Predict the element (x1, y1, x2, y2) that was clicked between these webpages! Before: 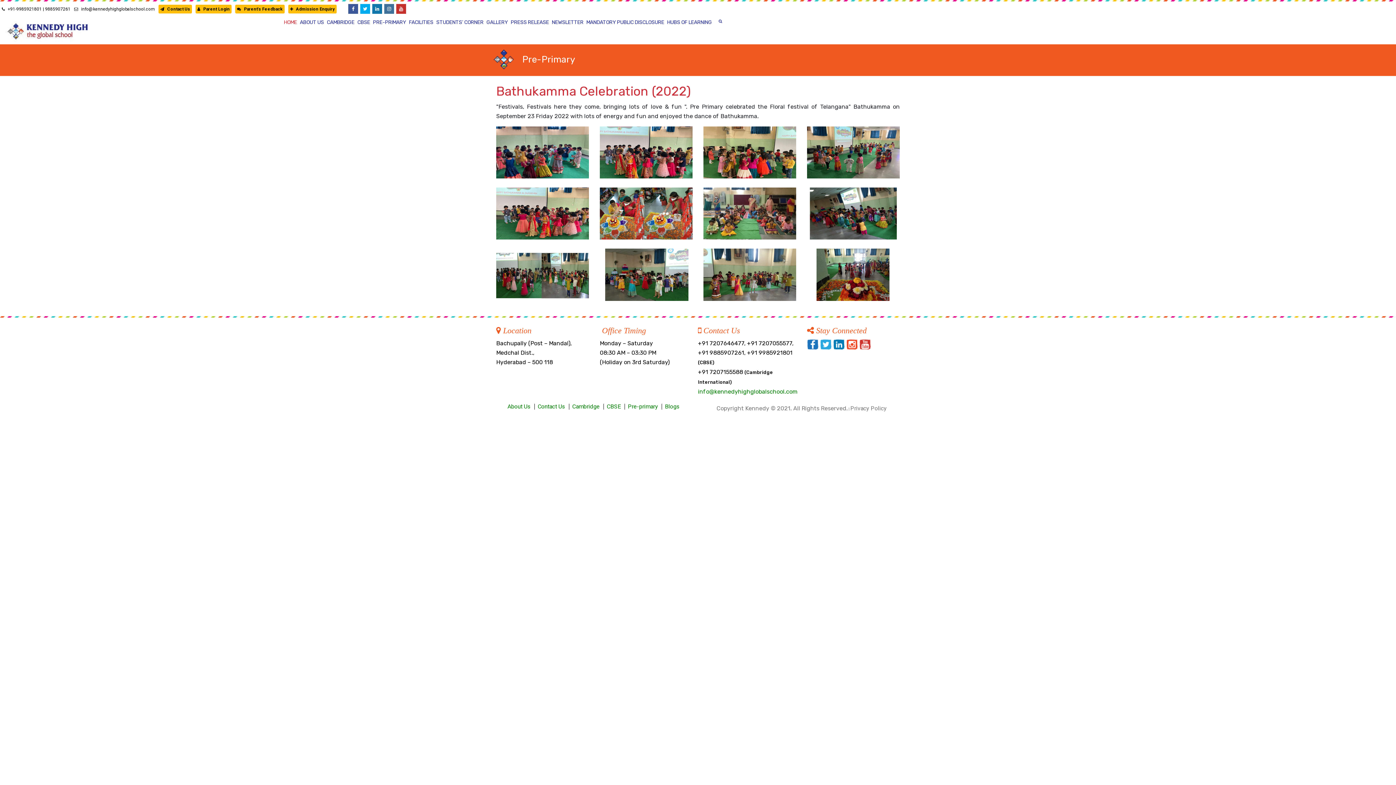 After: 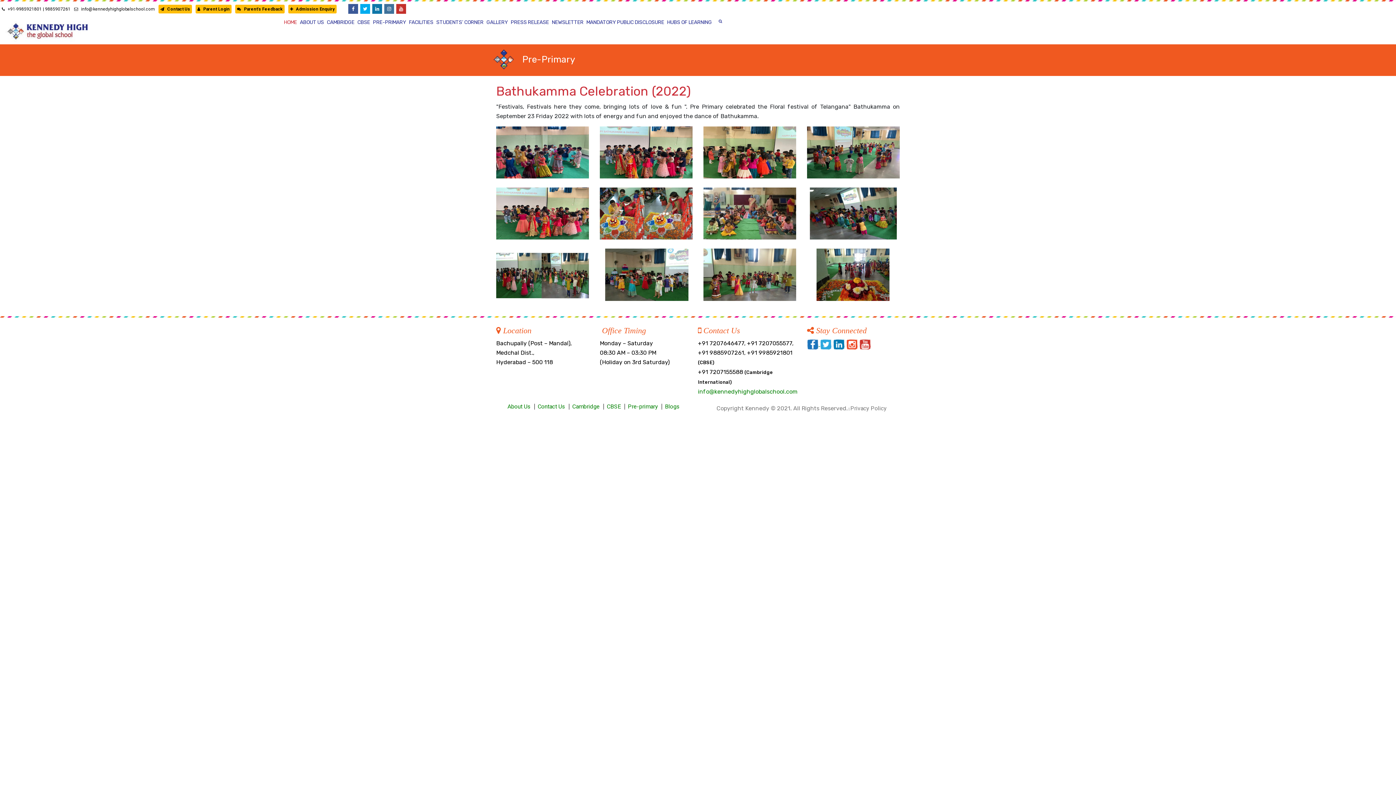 Action: bbox: (807, 340, 820, 347) label:  